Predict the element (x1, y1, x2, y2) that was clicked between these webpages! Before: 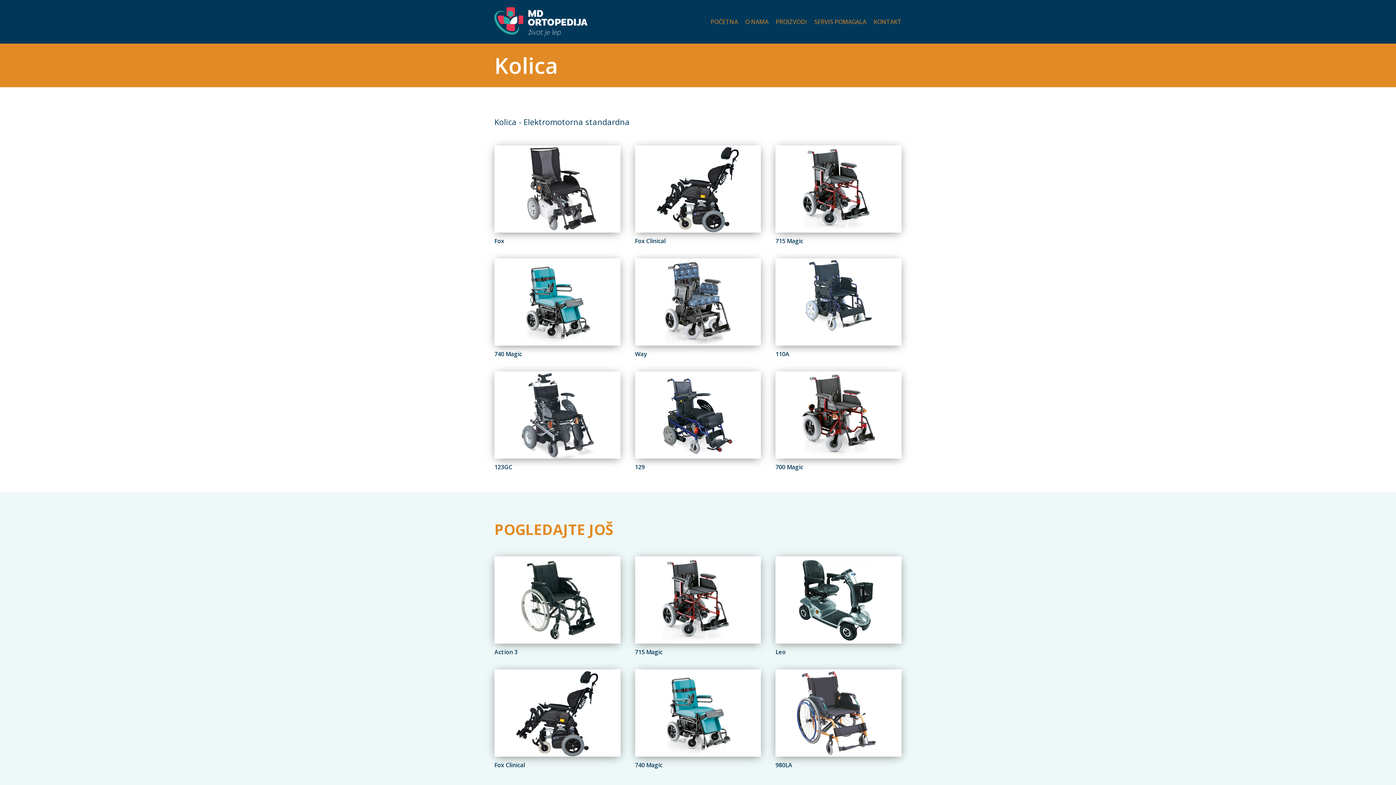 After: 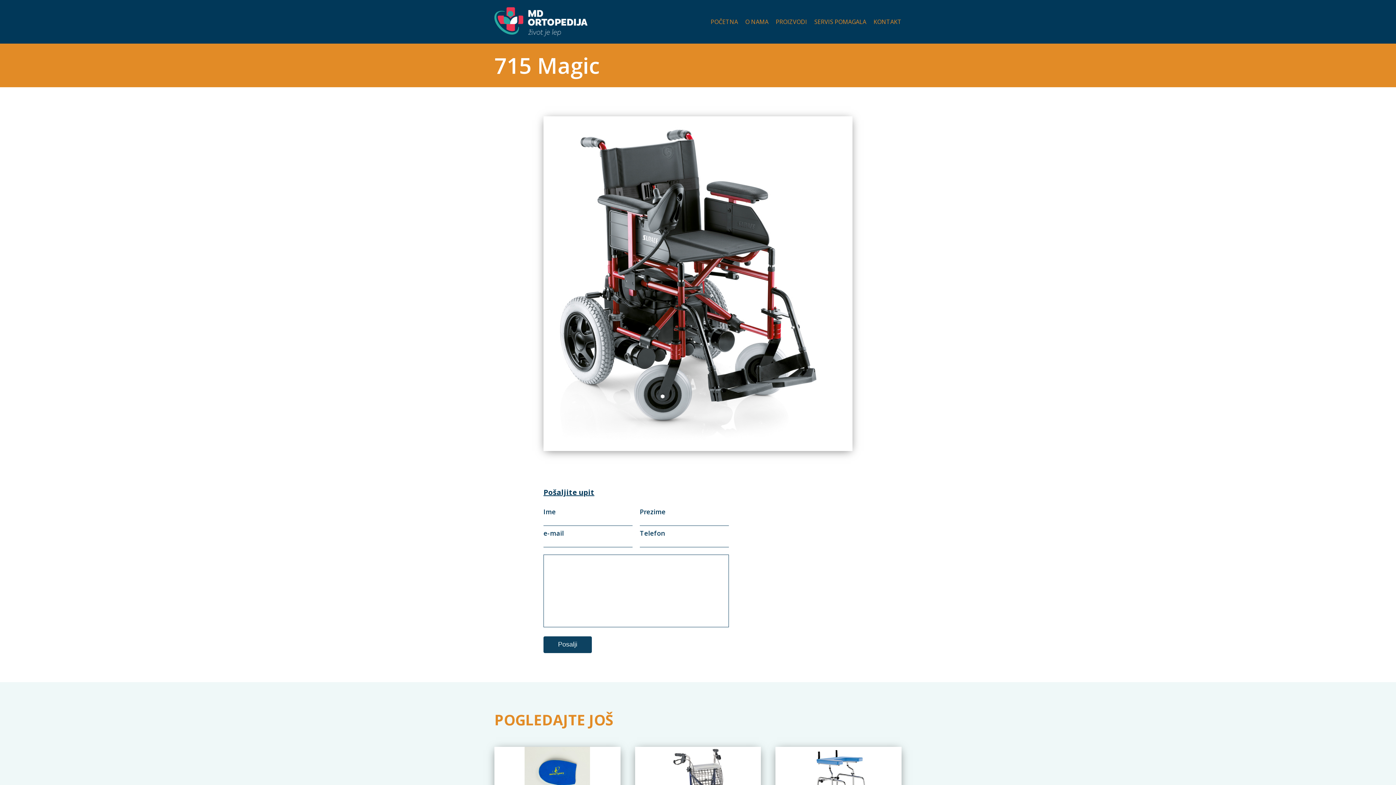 Action: bbox: (775, 145, 901, 232)